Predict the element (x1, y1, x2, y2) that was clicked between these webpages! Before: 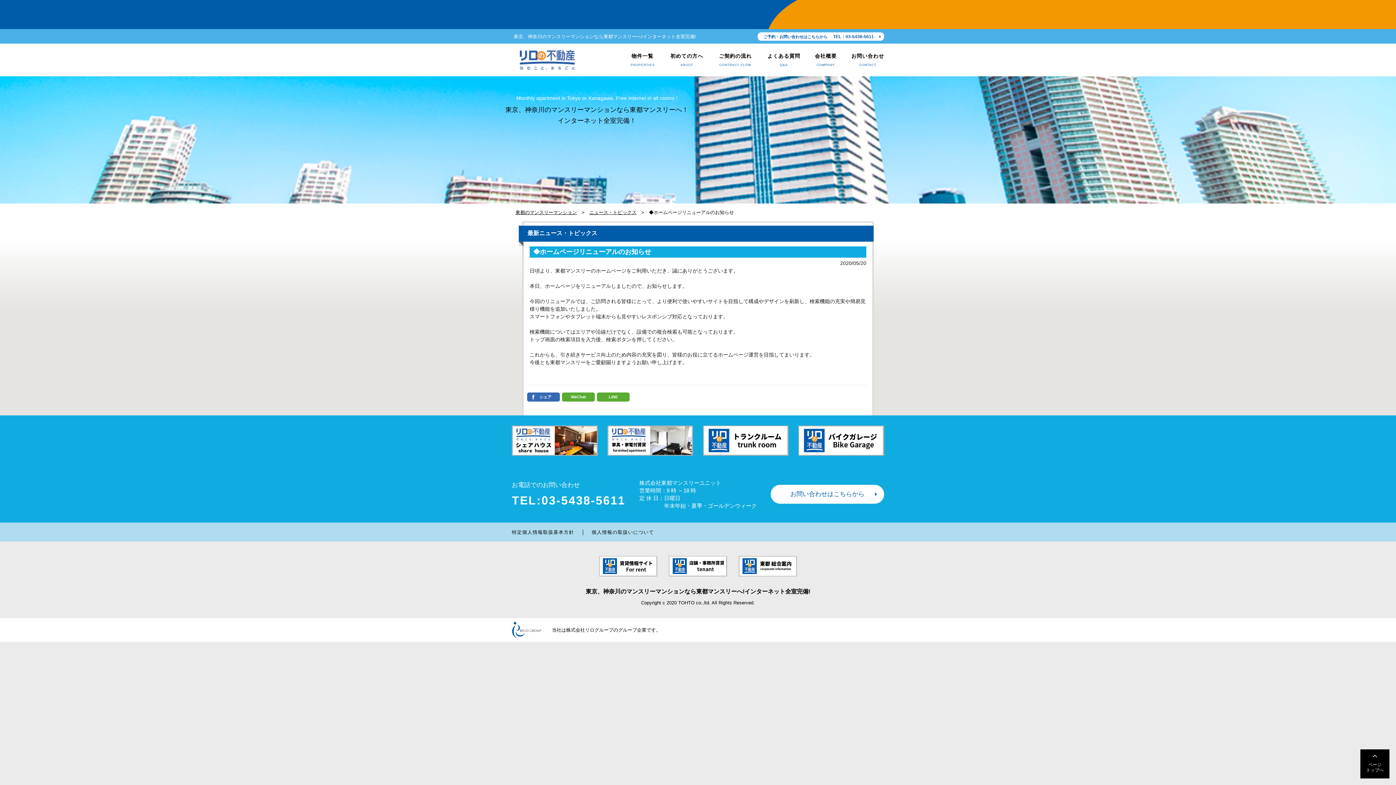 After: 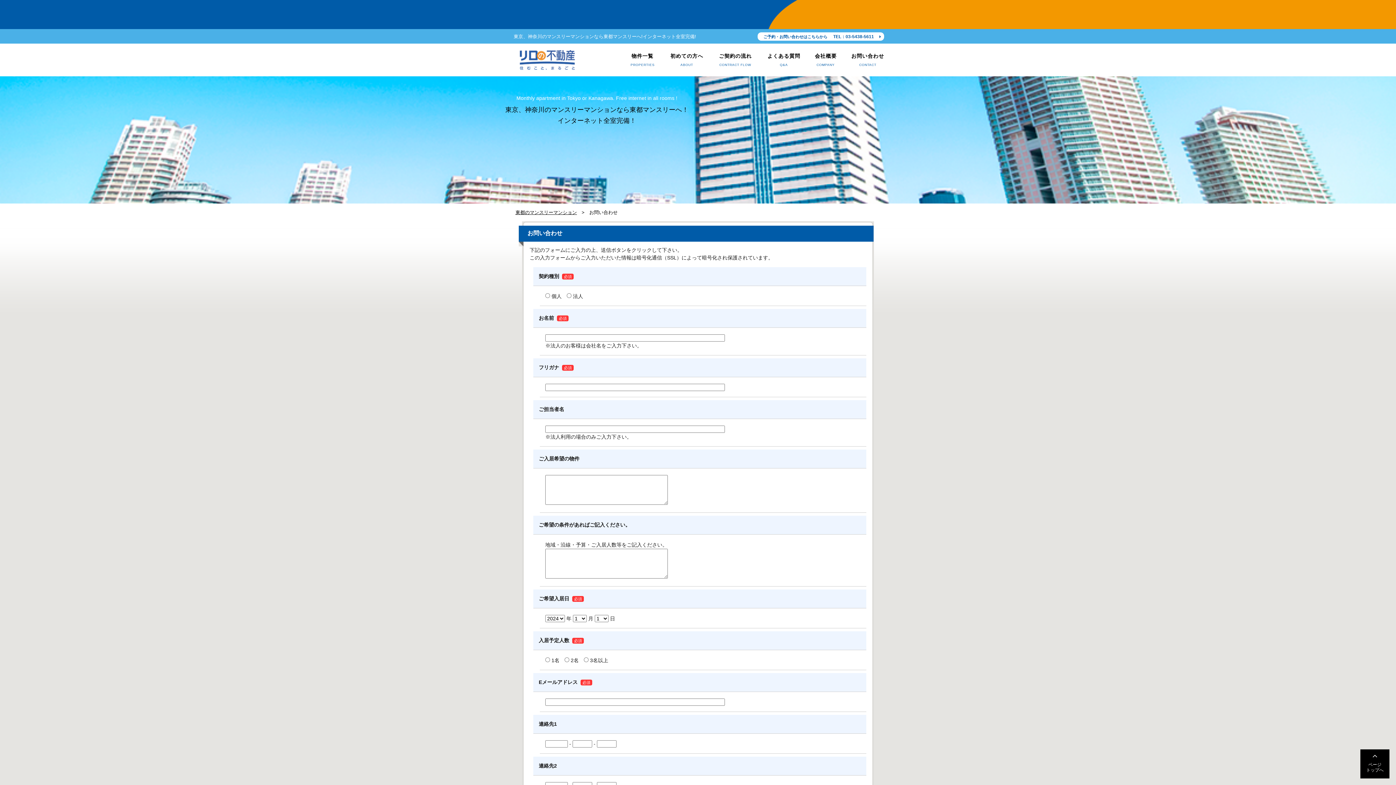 Action: label: お問い合わせはこちらから bbox: (770, 484, 884, 503)